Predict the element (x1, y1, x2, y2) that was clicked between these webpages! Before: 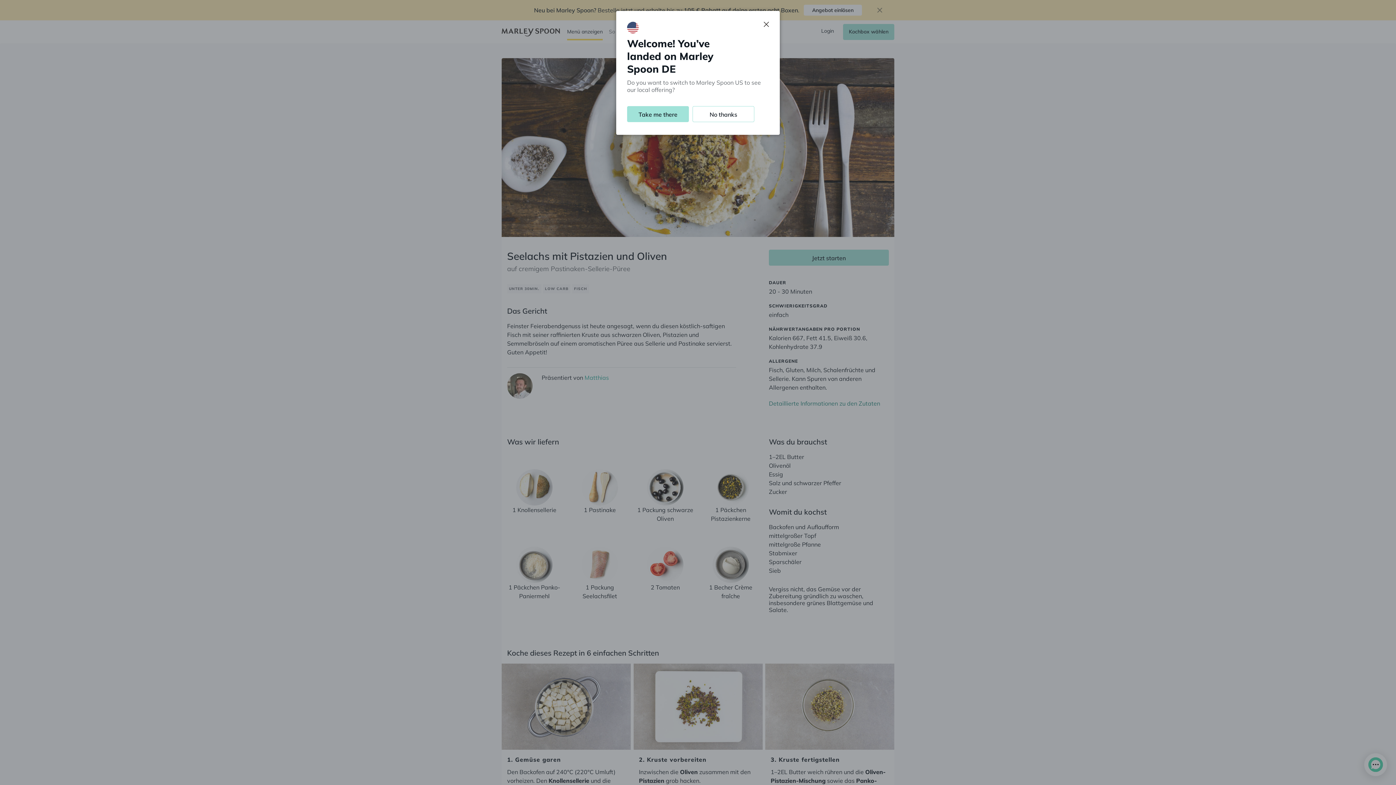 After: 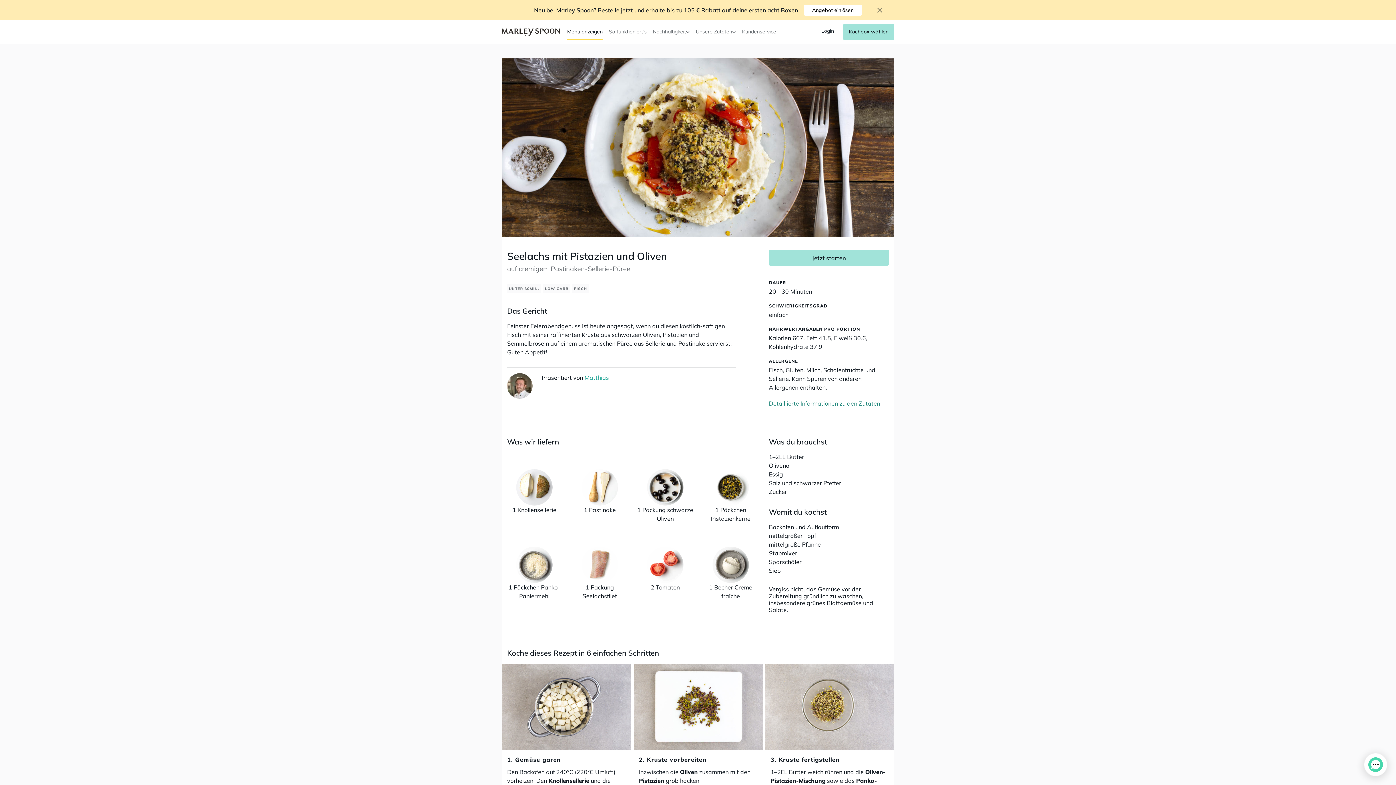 Action: bbox: (764, 21, 769, 26)